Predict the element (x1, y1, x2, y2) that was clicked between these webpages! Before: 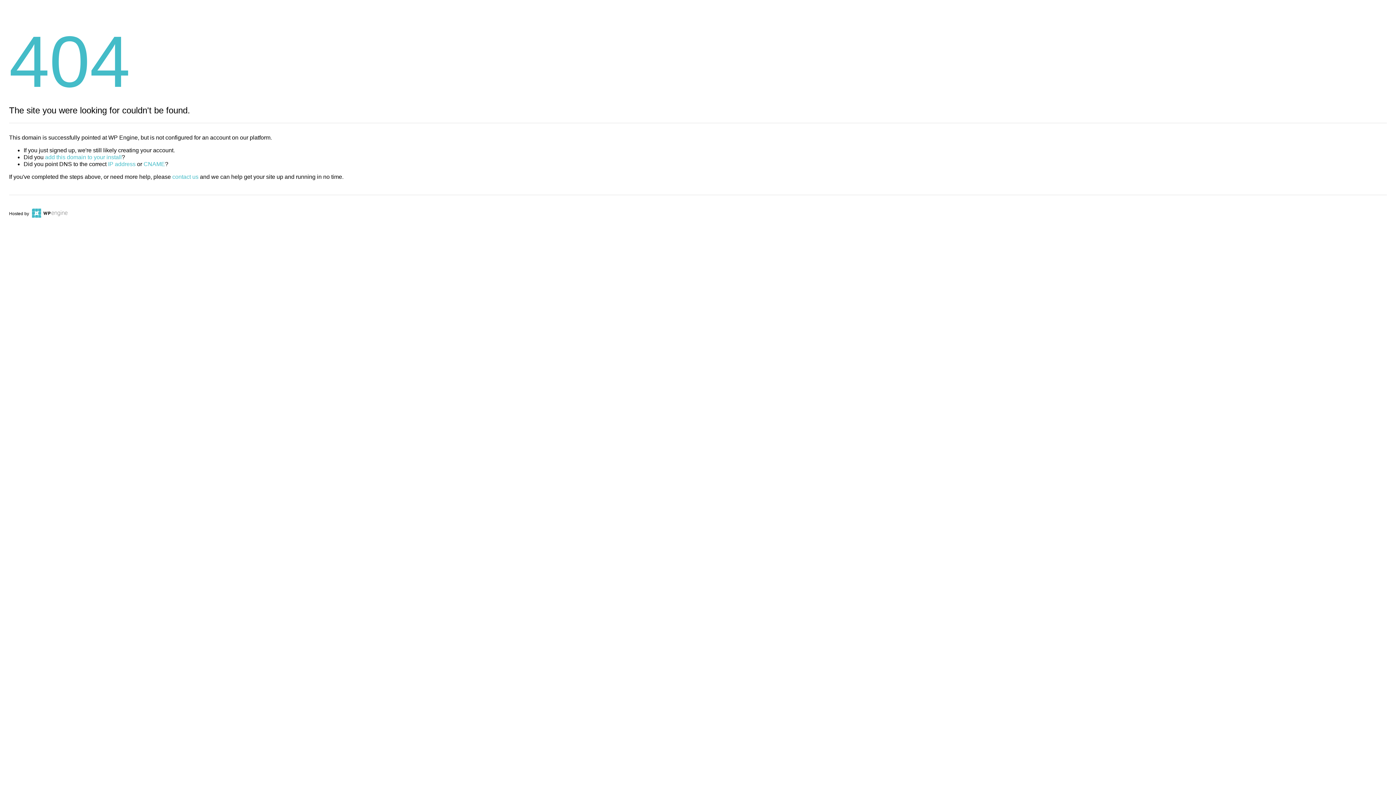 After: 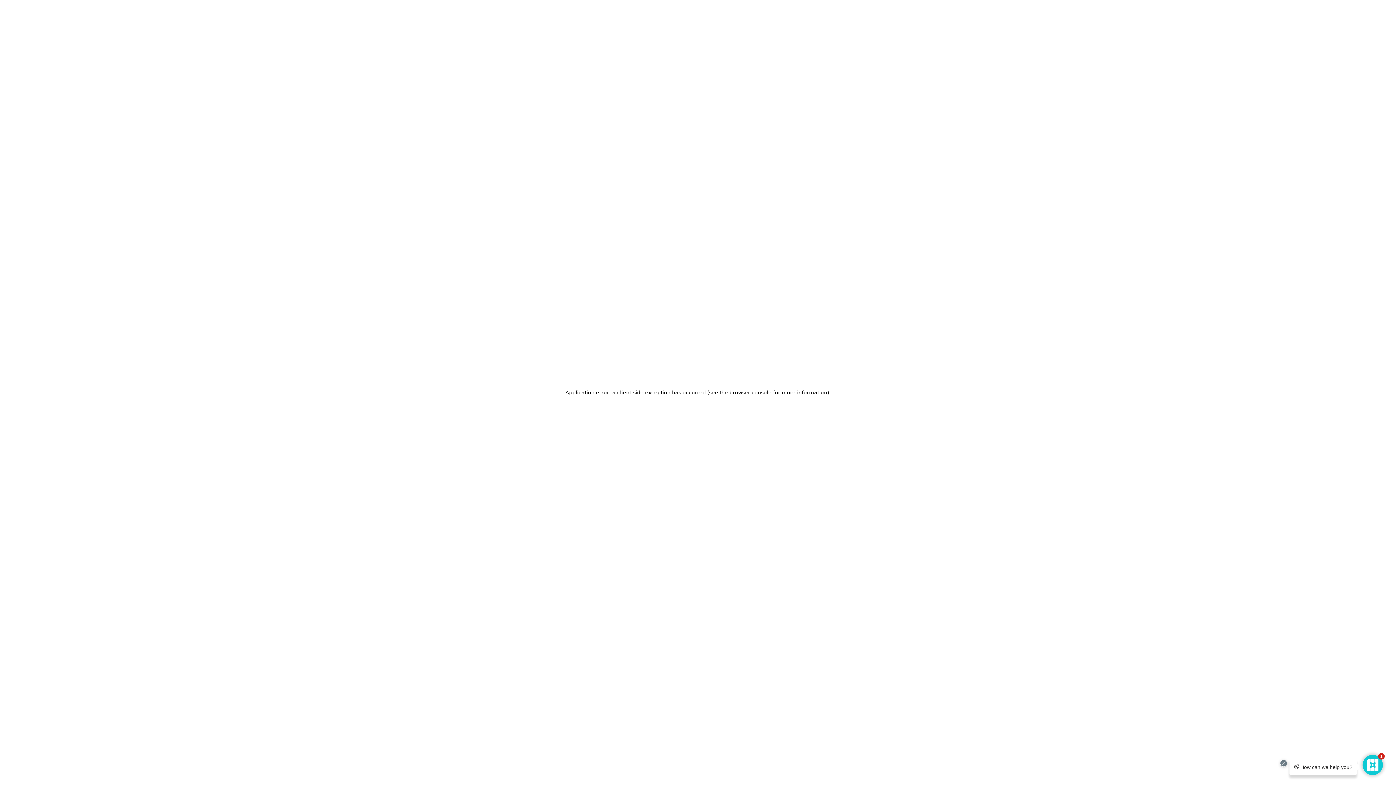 Action: bbox: (30, 211, 67, 216)